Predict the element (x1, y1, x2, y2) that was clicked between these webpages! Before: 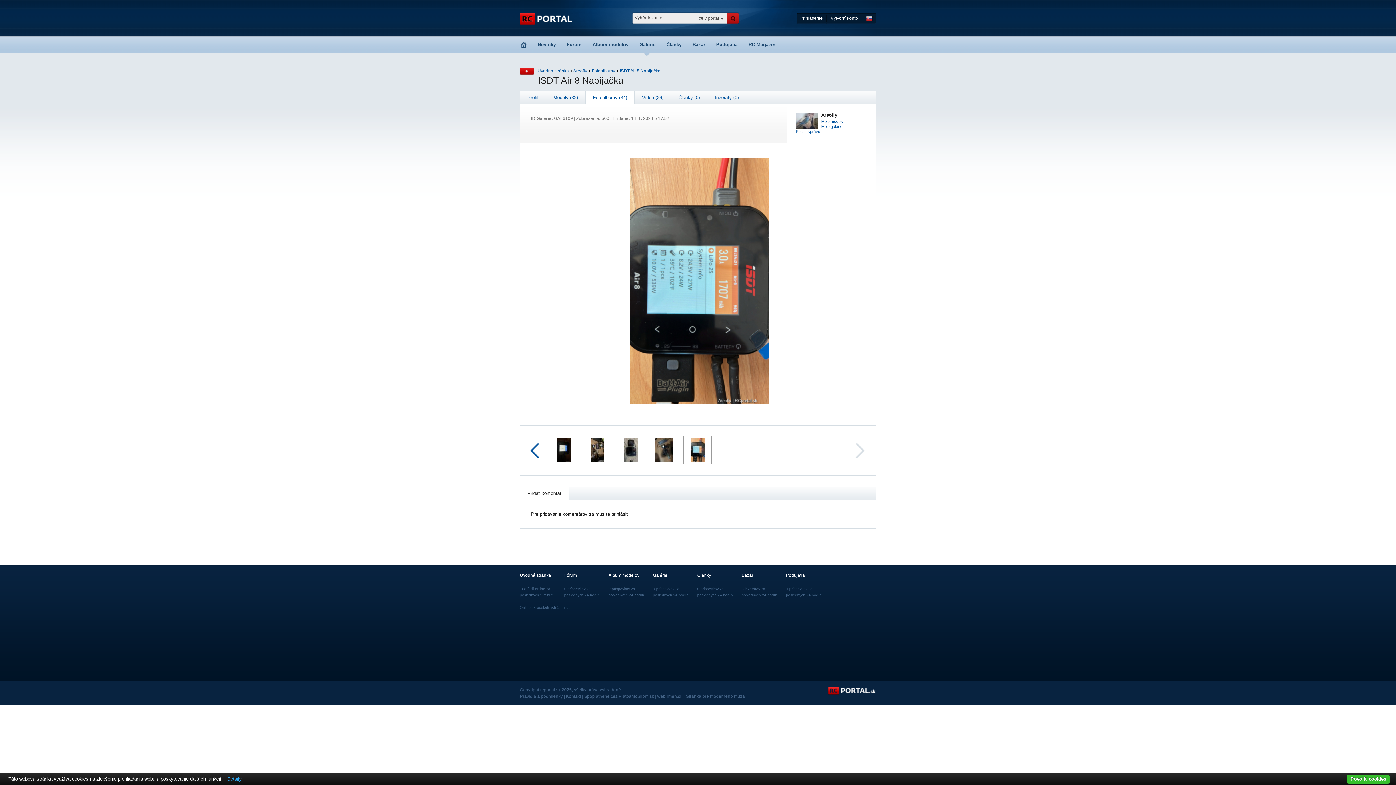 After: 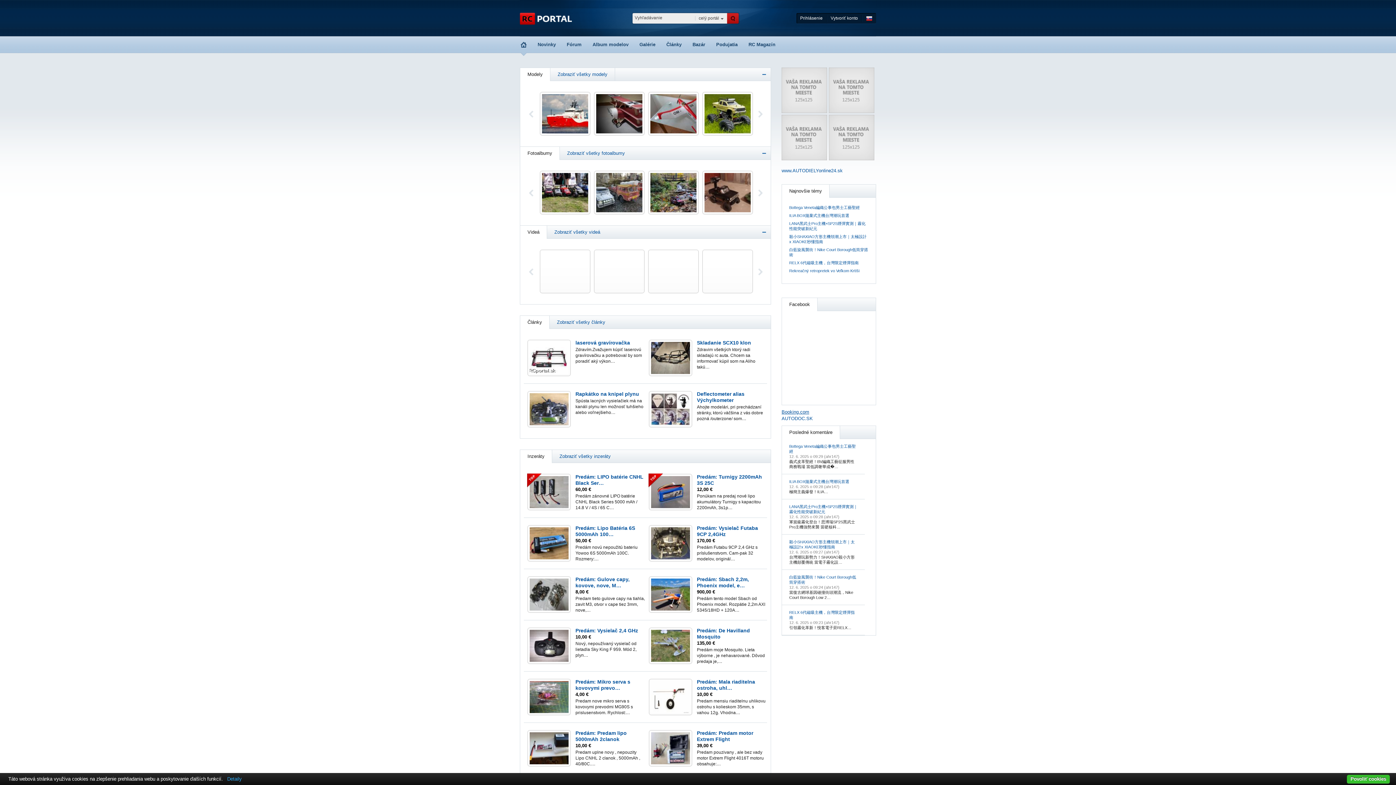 Action: bbox: (520, 20, 572, 25)